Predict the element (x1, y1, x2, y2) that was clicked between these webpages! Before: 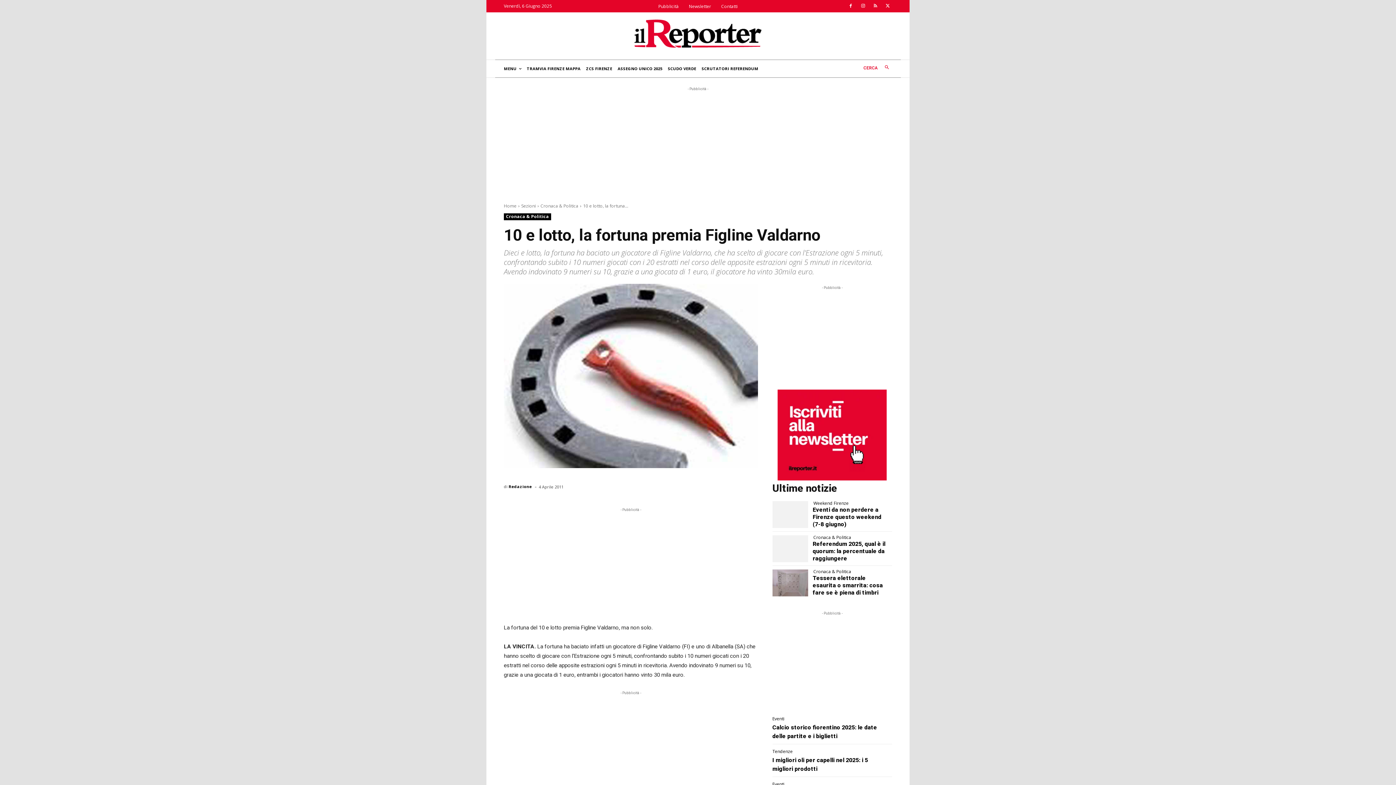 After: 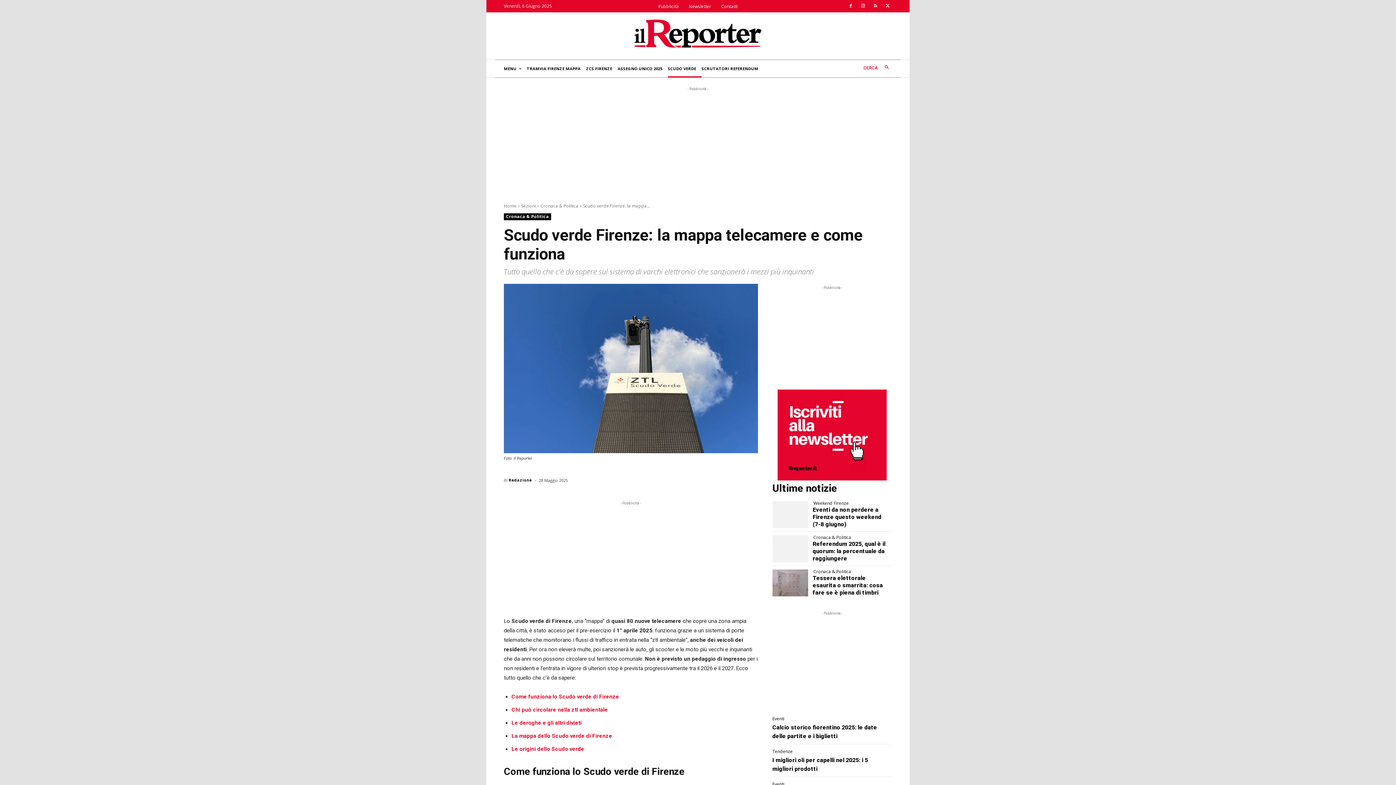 Action: bbox: (668, 60, 701, 77) label: SCUDO VERDE